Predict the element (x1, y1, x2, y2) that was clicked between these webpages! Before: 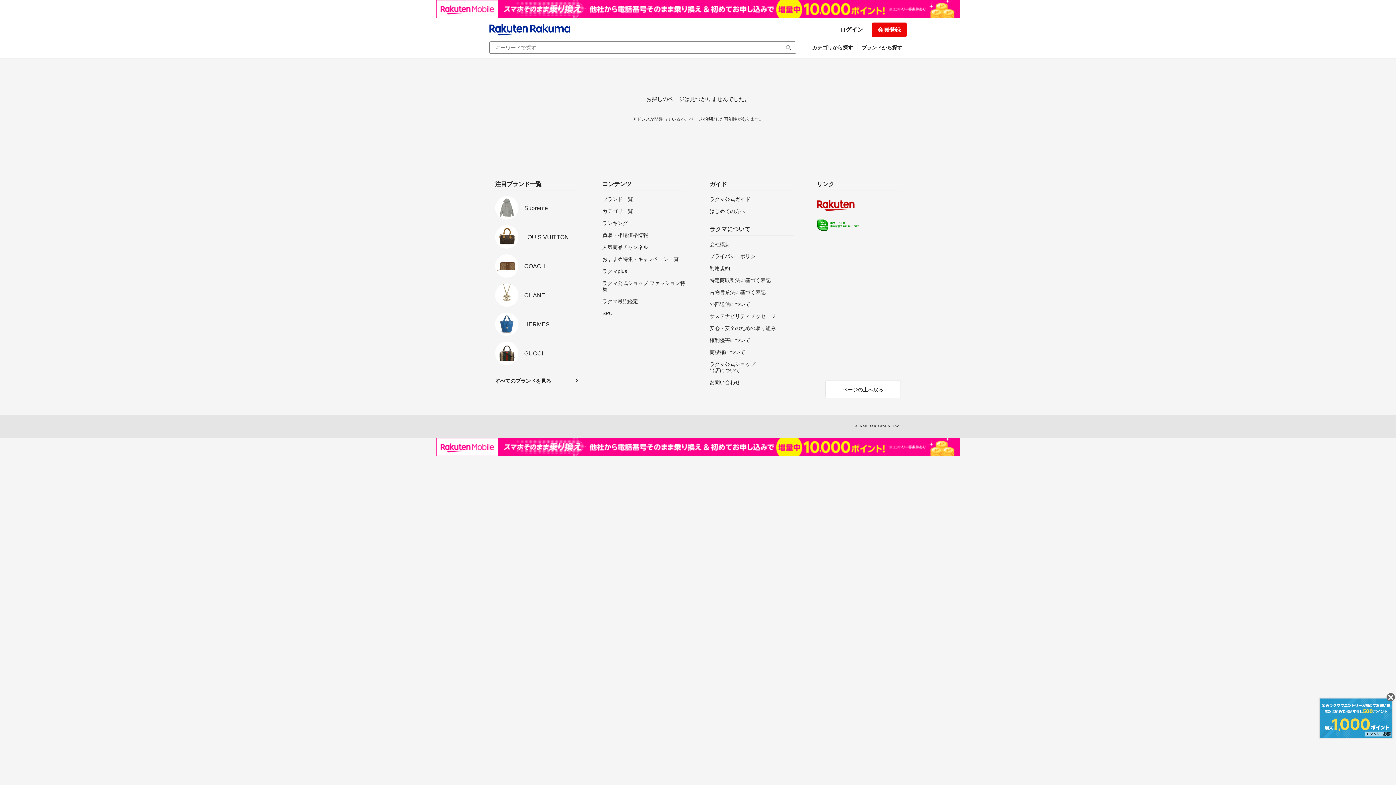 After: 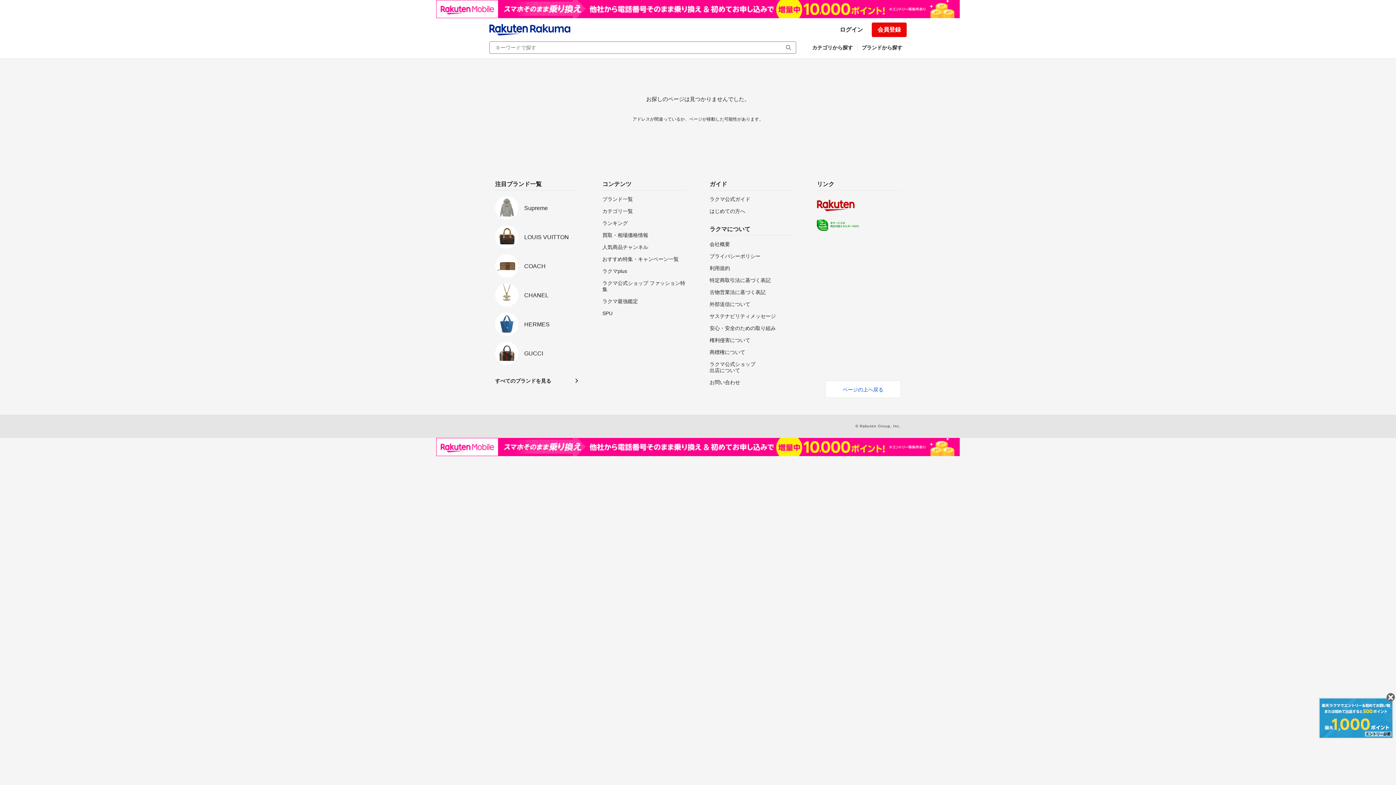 Action: label: ページの上へ戻る bbox: (825, 380, 901, 398)